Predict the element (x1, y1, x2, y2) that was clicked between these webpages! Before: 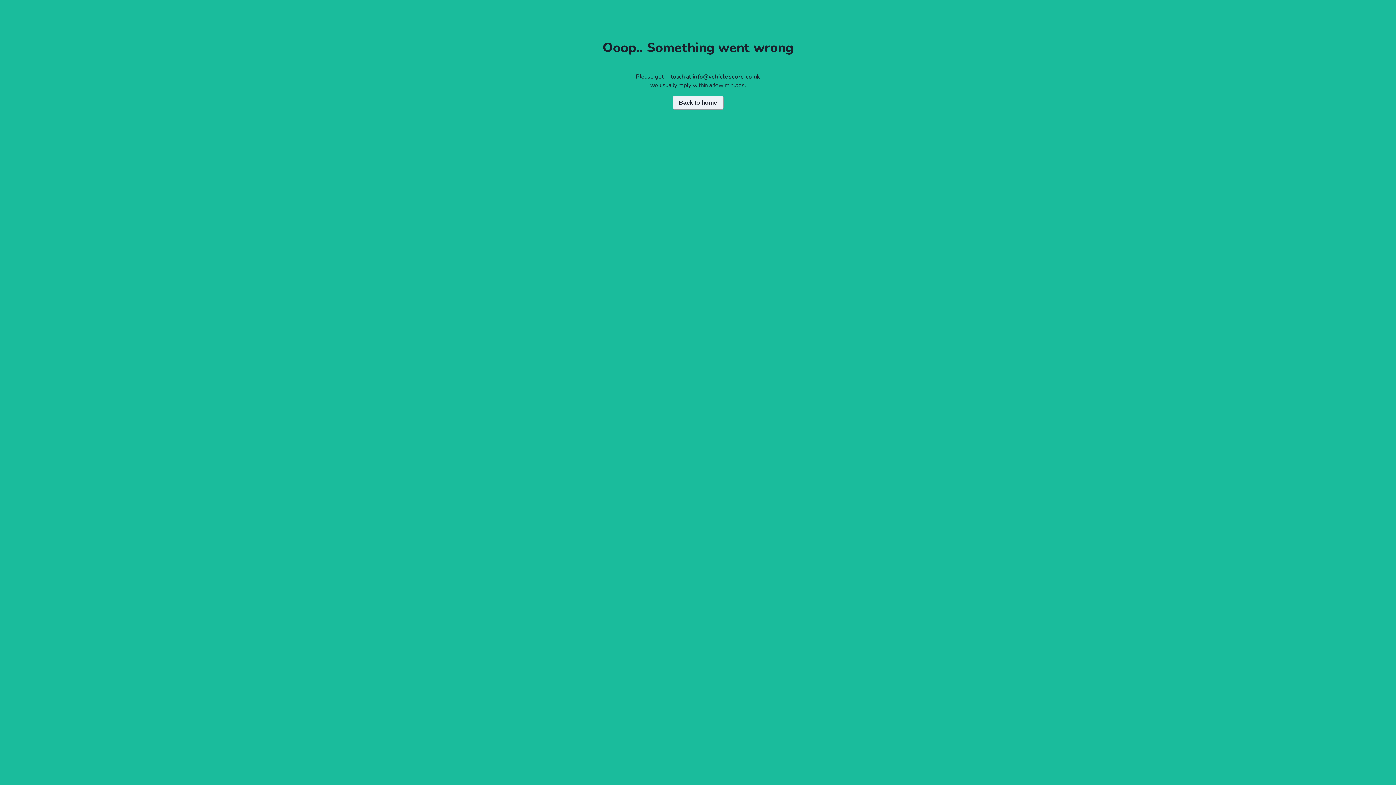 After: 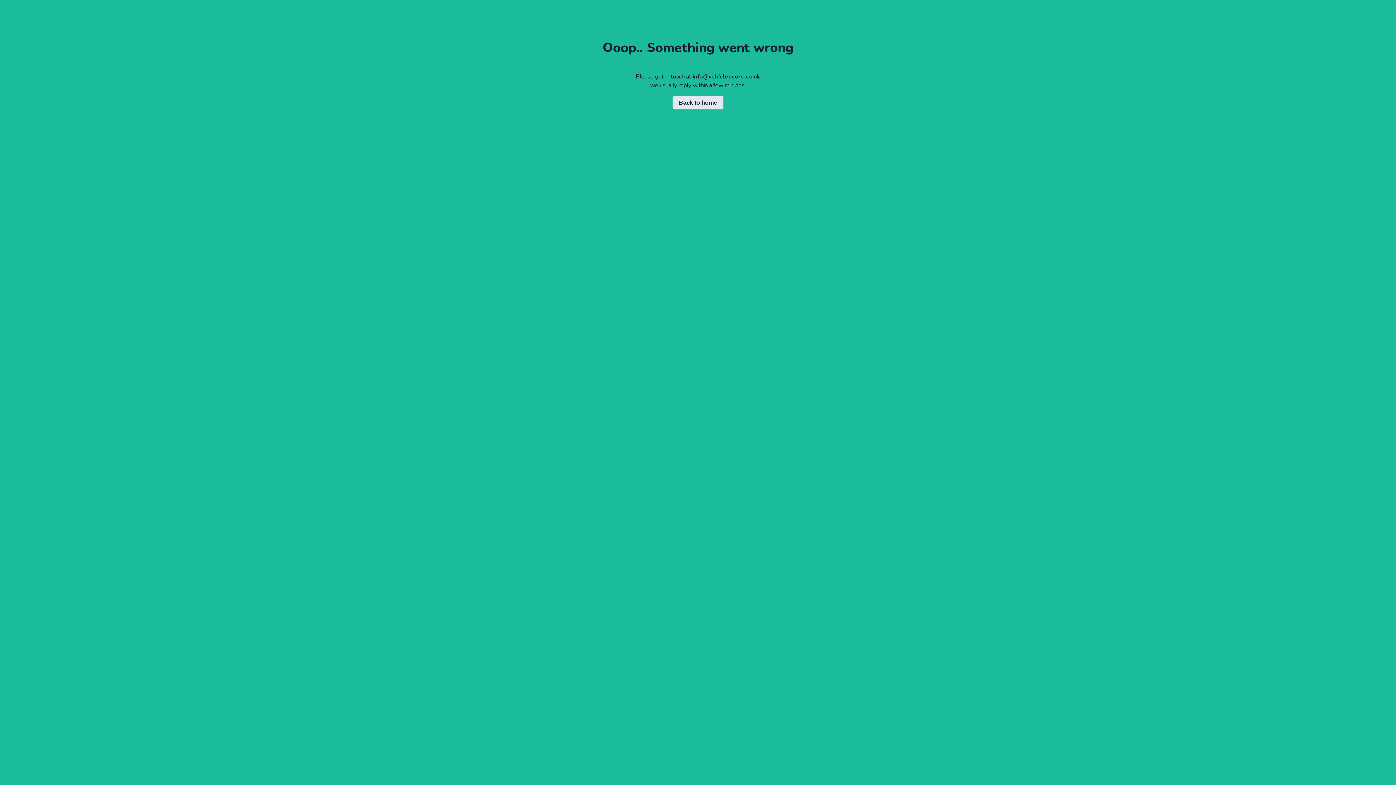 Action: bbox: (672, 95, 723, 110) label: Back to home